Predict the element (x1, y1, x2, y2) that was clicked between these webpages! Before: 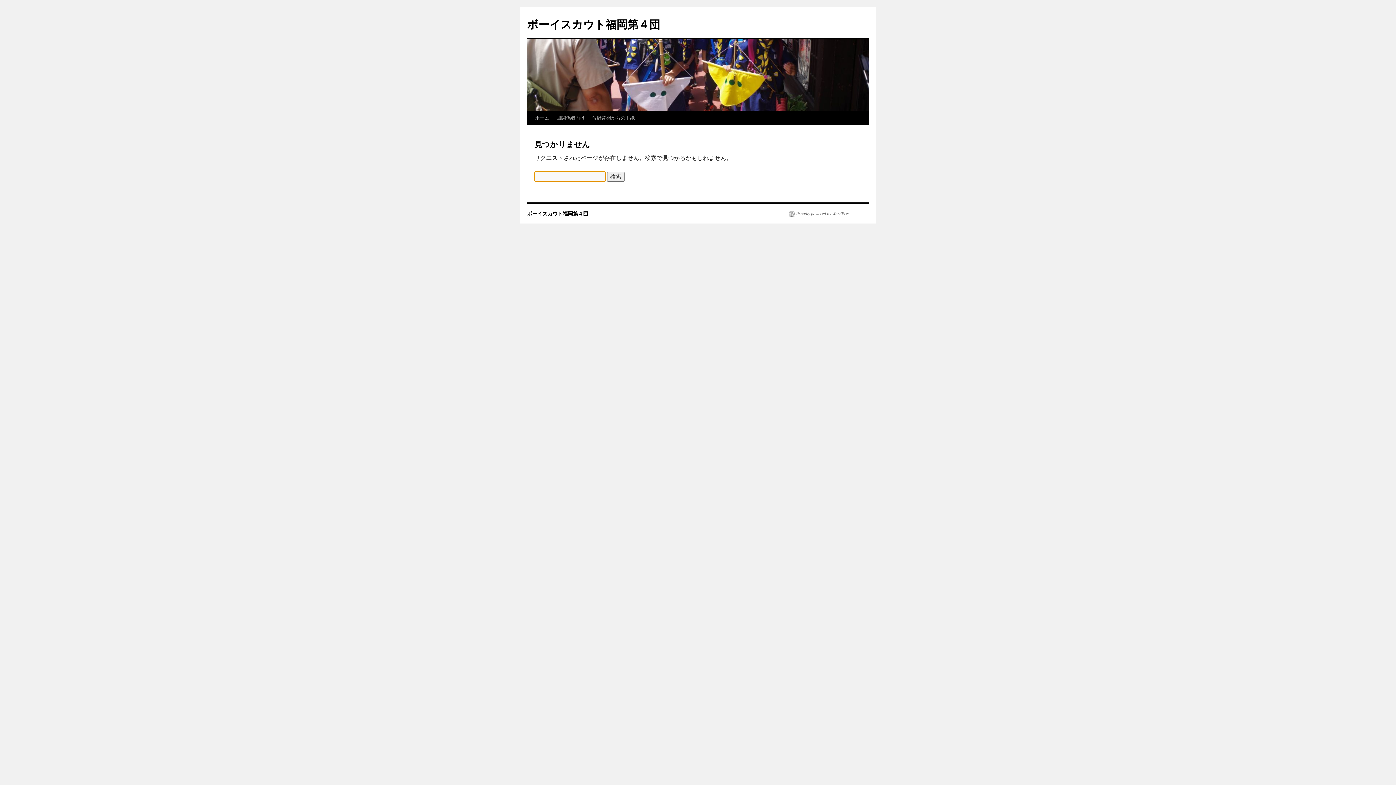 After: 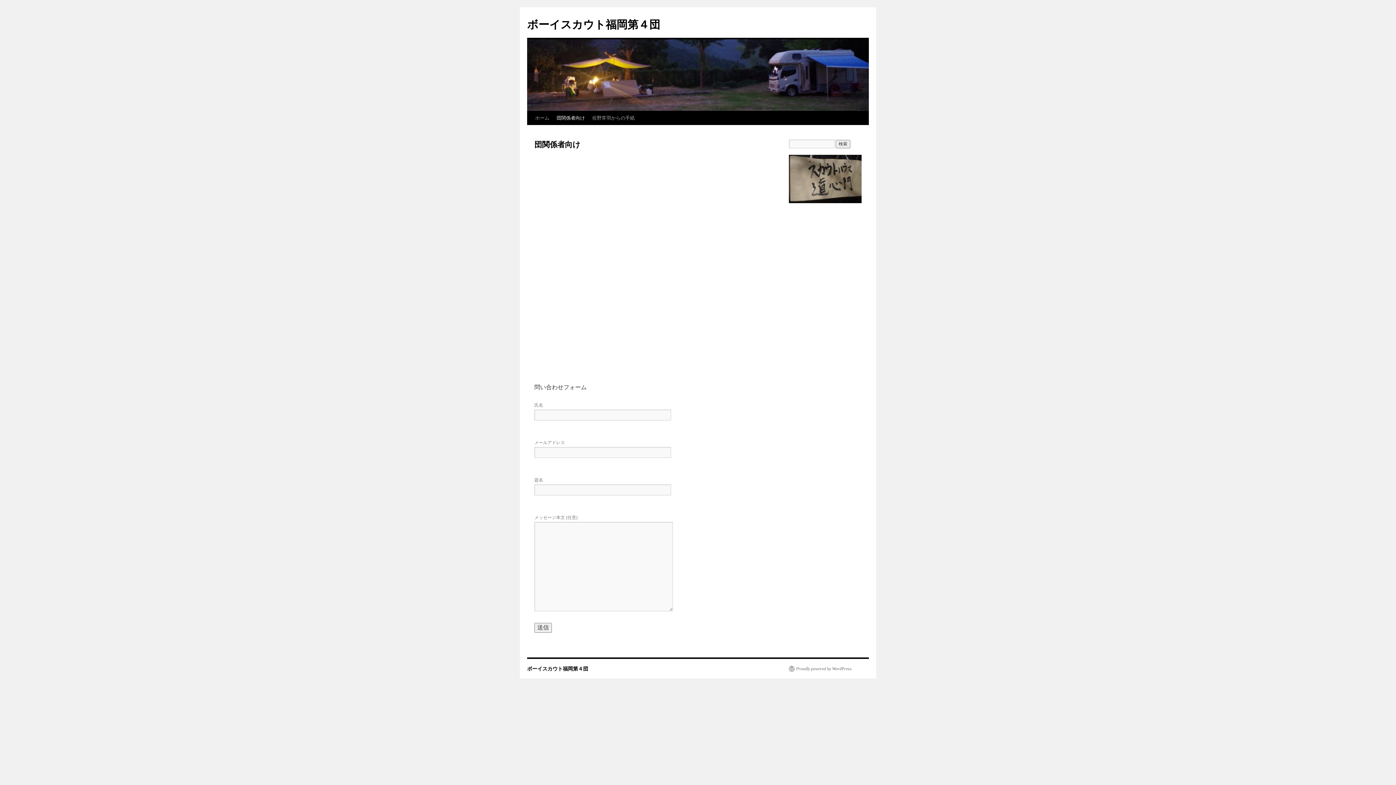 Action: bbox: (553, 111, 588, 125) label: 団関係者向け